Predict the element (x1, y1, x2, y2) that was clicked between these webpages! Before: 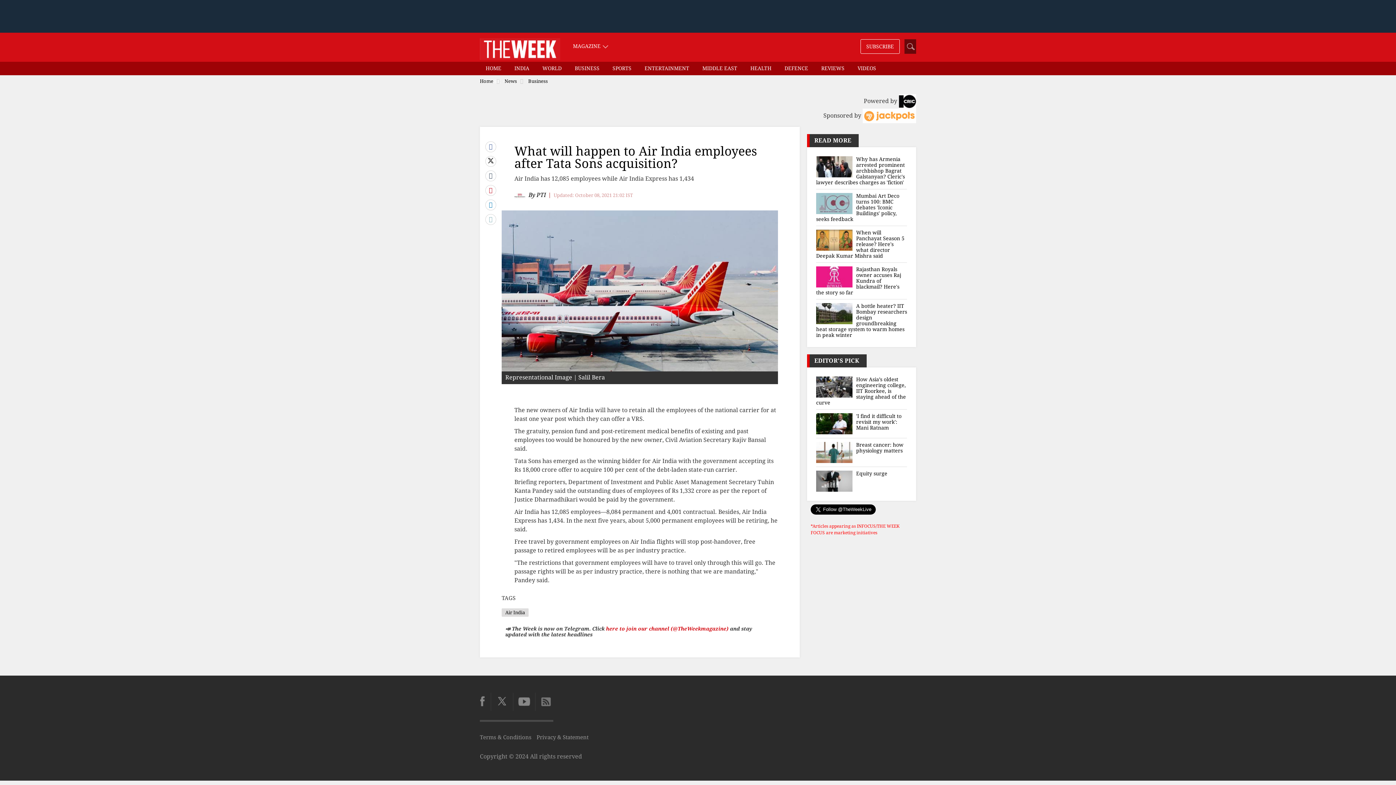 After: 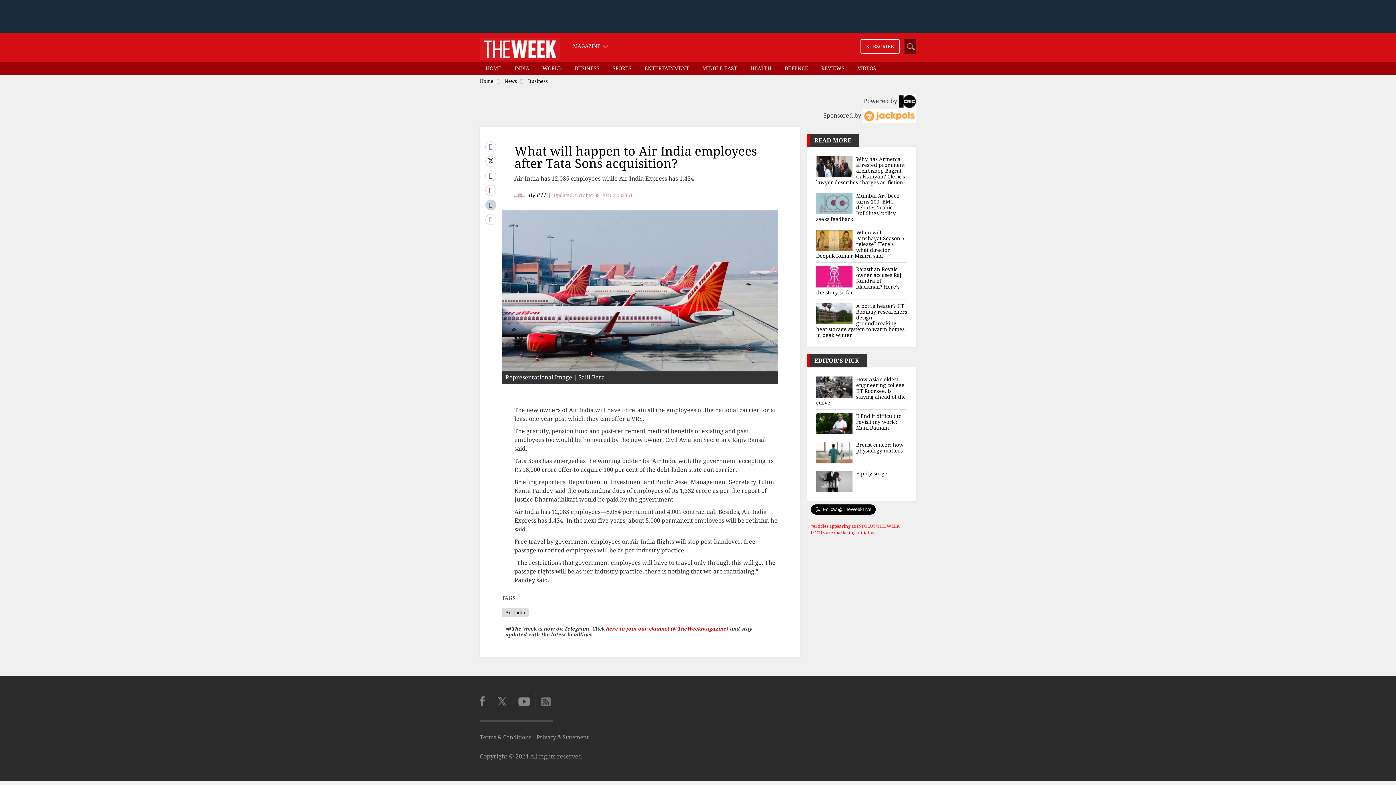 Action: bbox: (485, 199, 496, 210)